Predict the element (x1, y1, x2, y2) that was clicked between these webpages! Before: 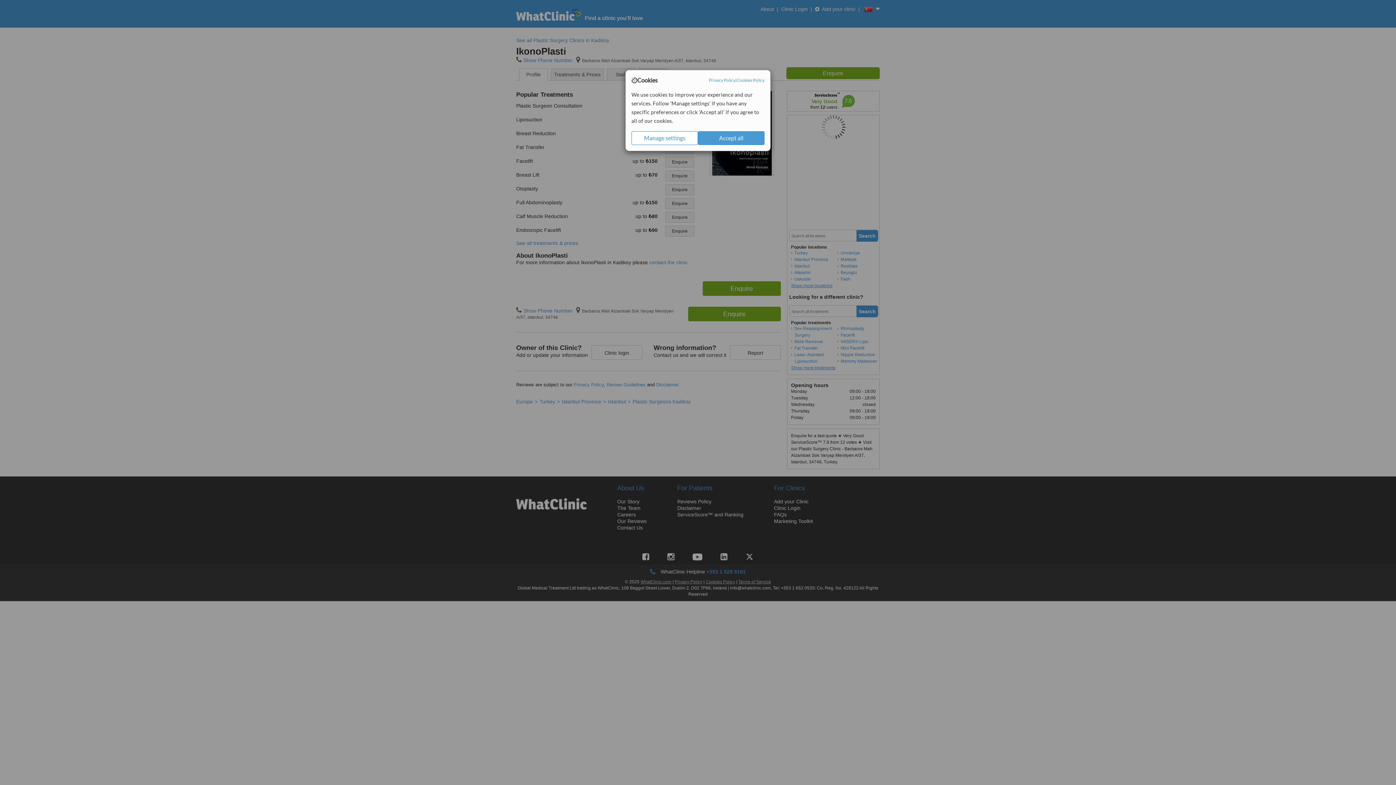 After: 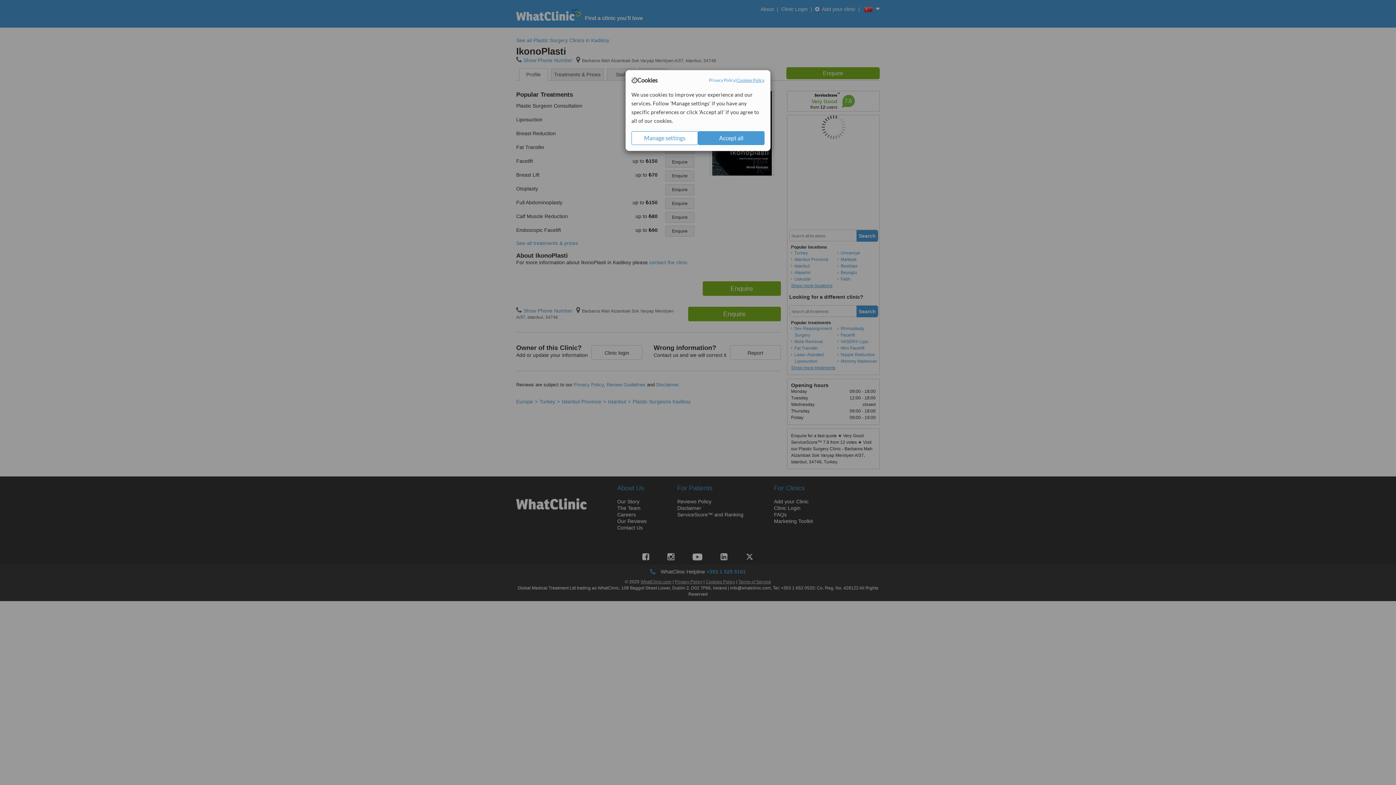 Action: label: Cookies Policy bbox: (737, 77, 764, 83)